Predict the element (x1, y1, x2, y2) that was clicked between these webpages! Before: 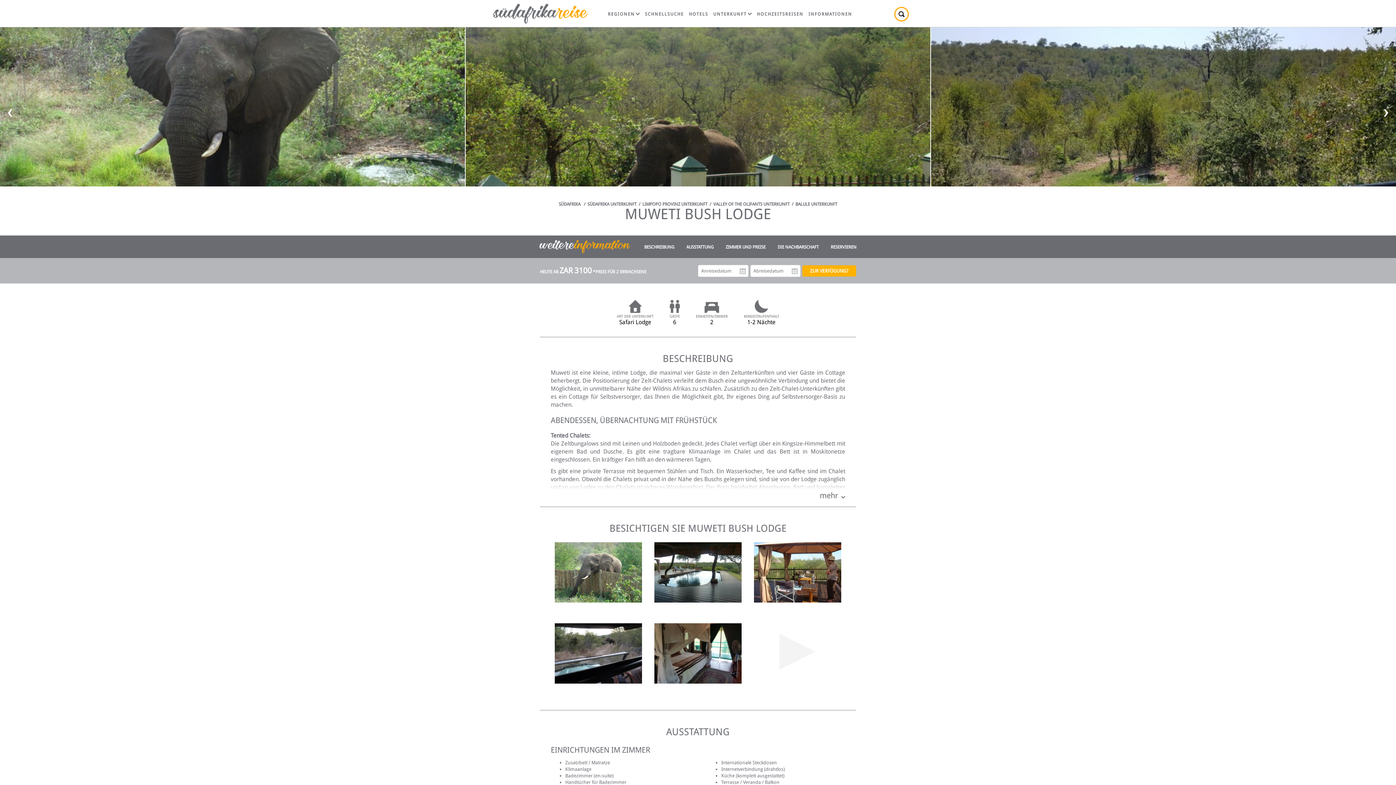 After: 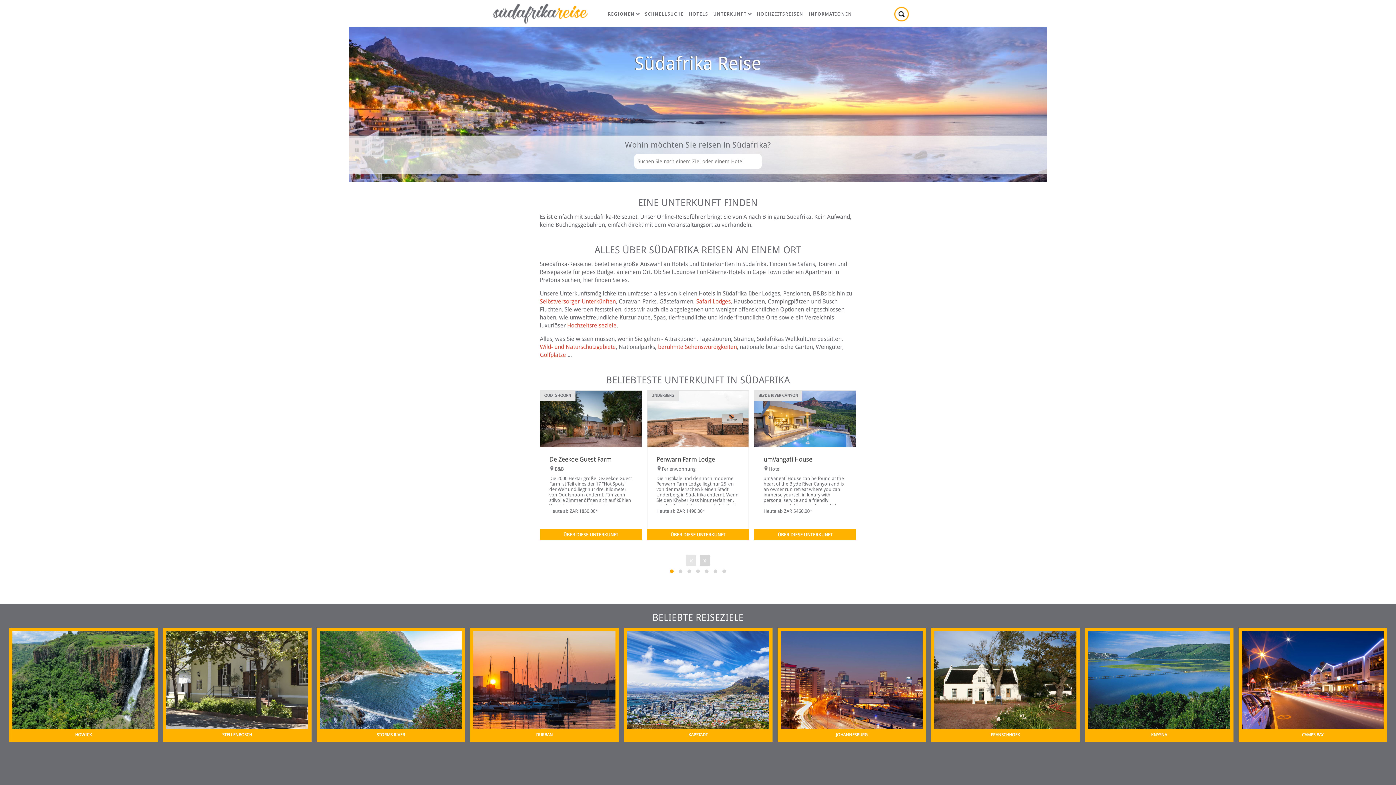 Action: bbox: (492, 3, 588, 23)